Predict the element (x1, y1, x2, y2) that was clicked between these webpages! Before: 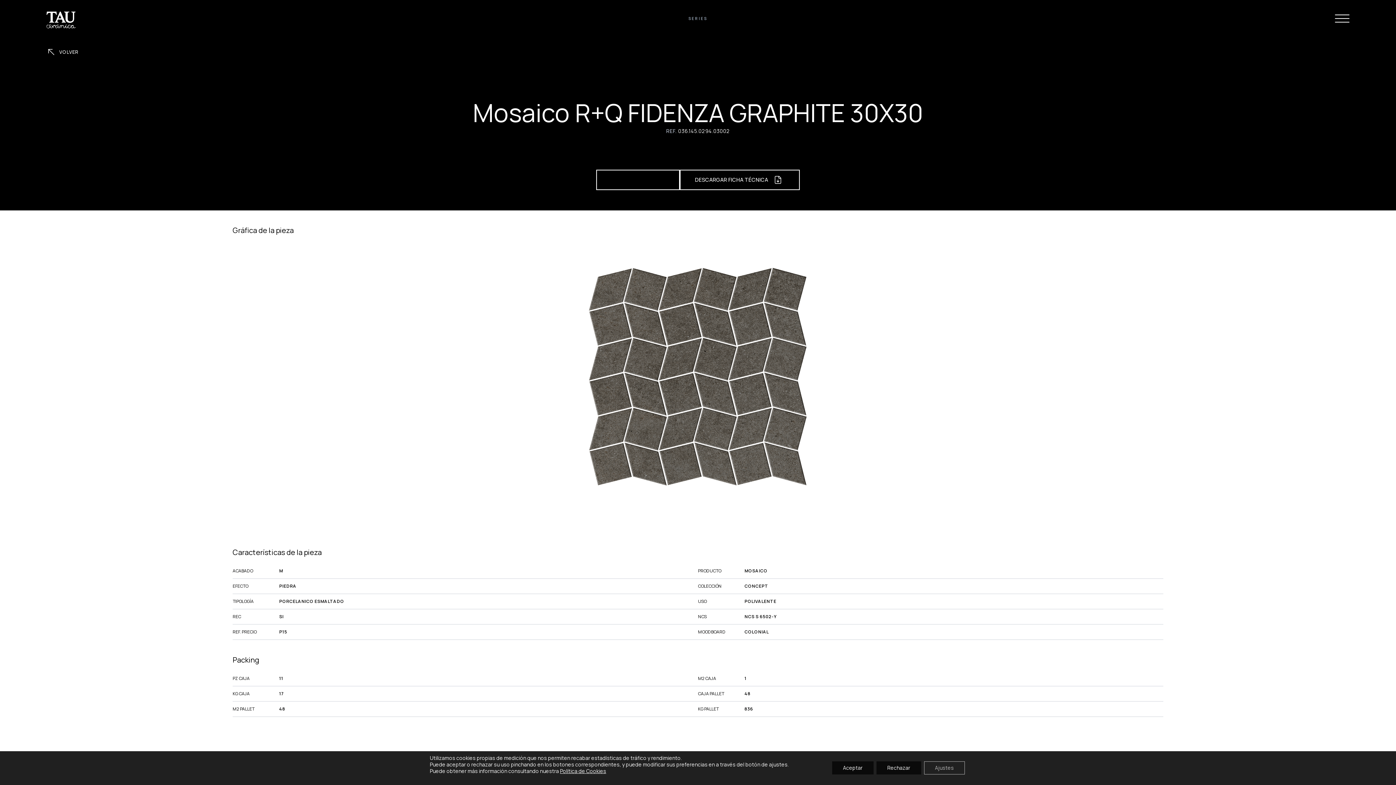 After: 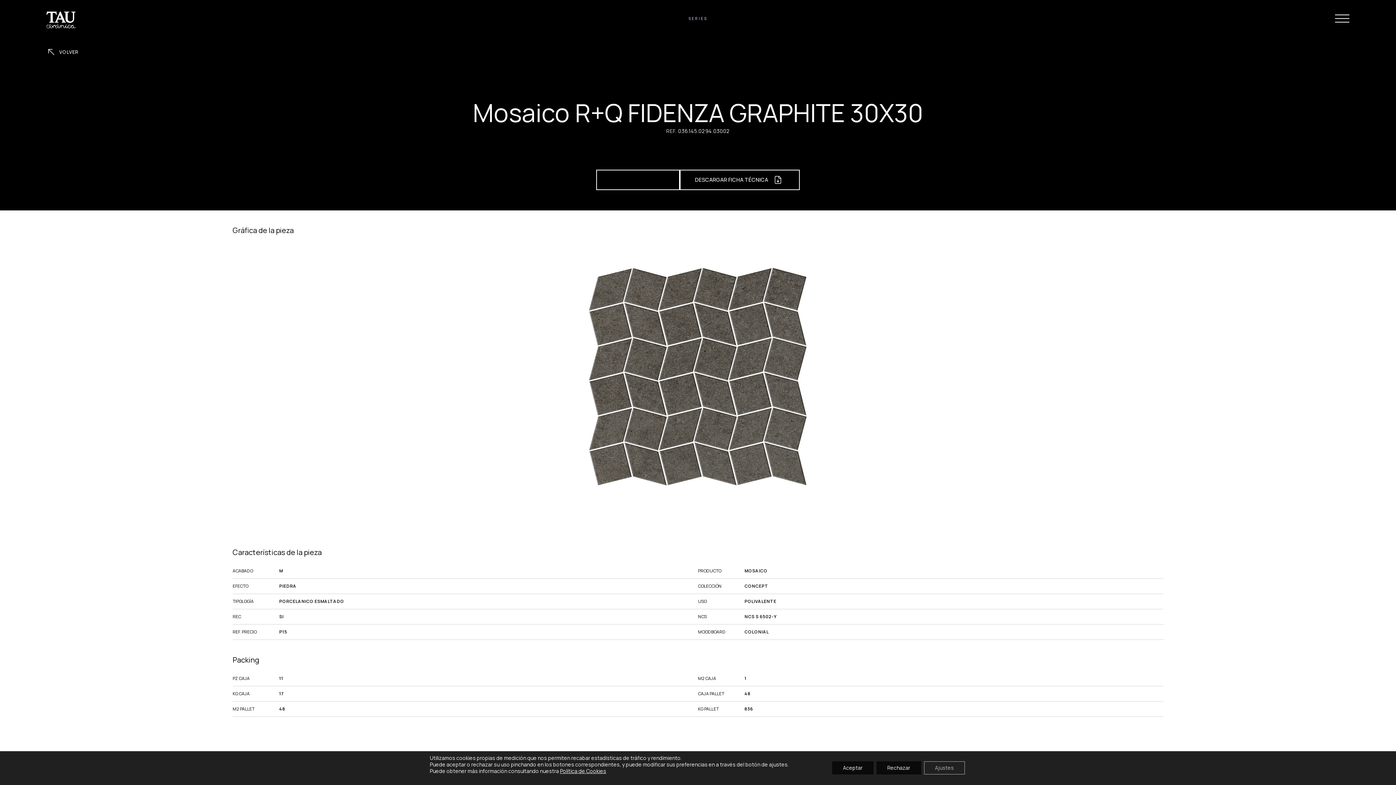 Action: label: DESCARGAR FICHA TÉCNICA
DESCARGAR FICHA TÉCNICA bbox: (679, 170, 799, 189)